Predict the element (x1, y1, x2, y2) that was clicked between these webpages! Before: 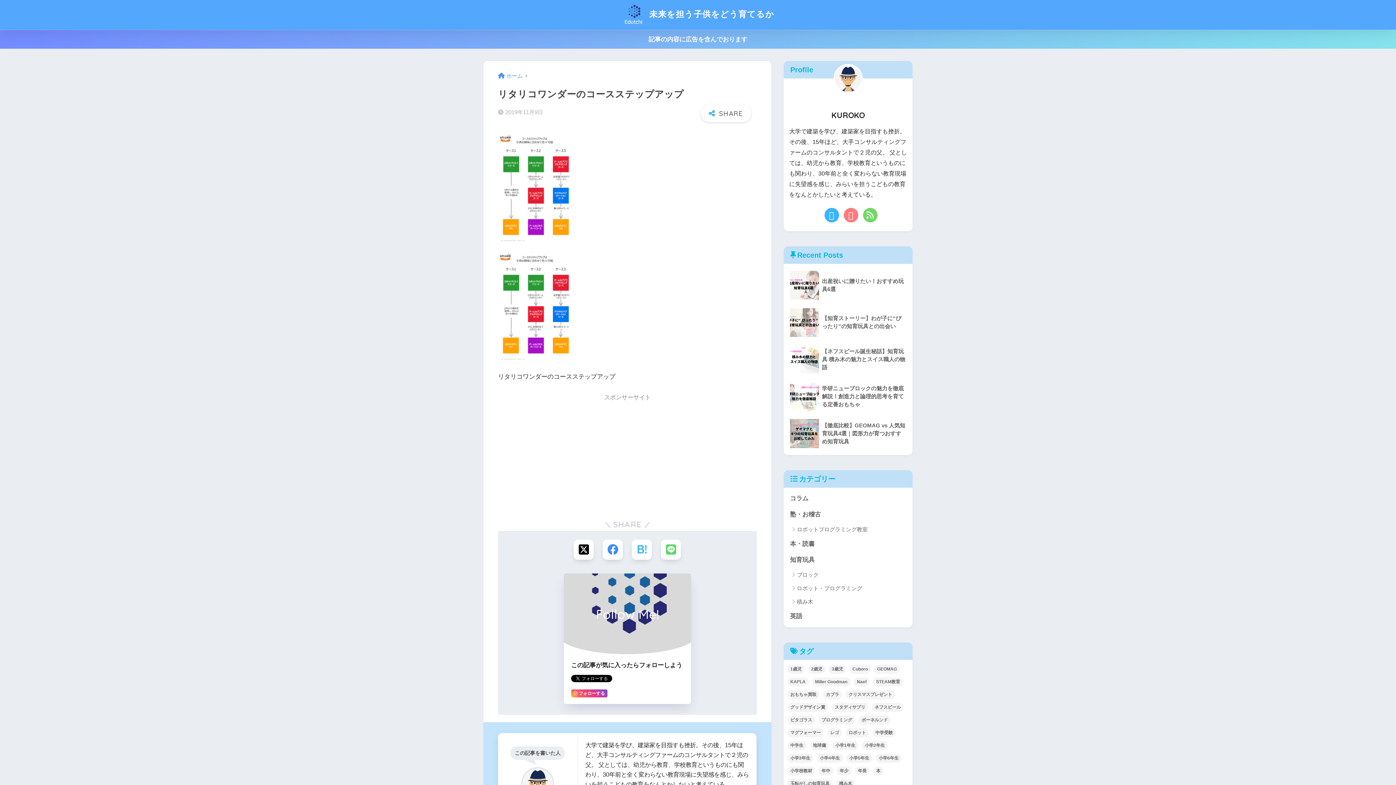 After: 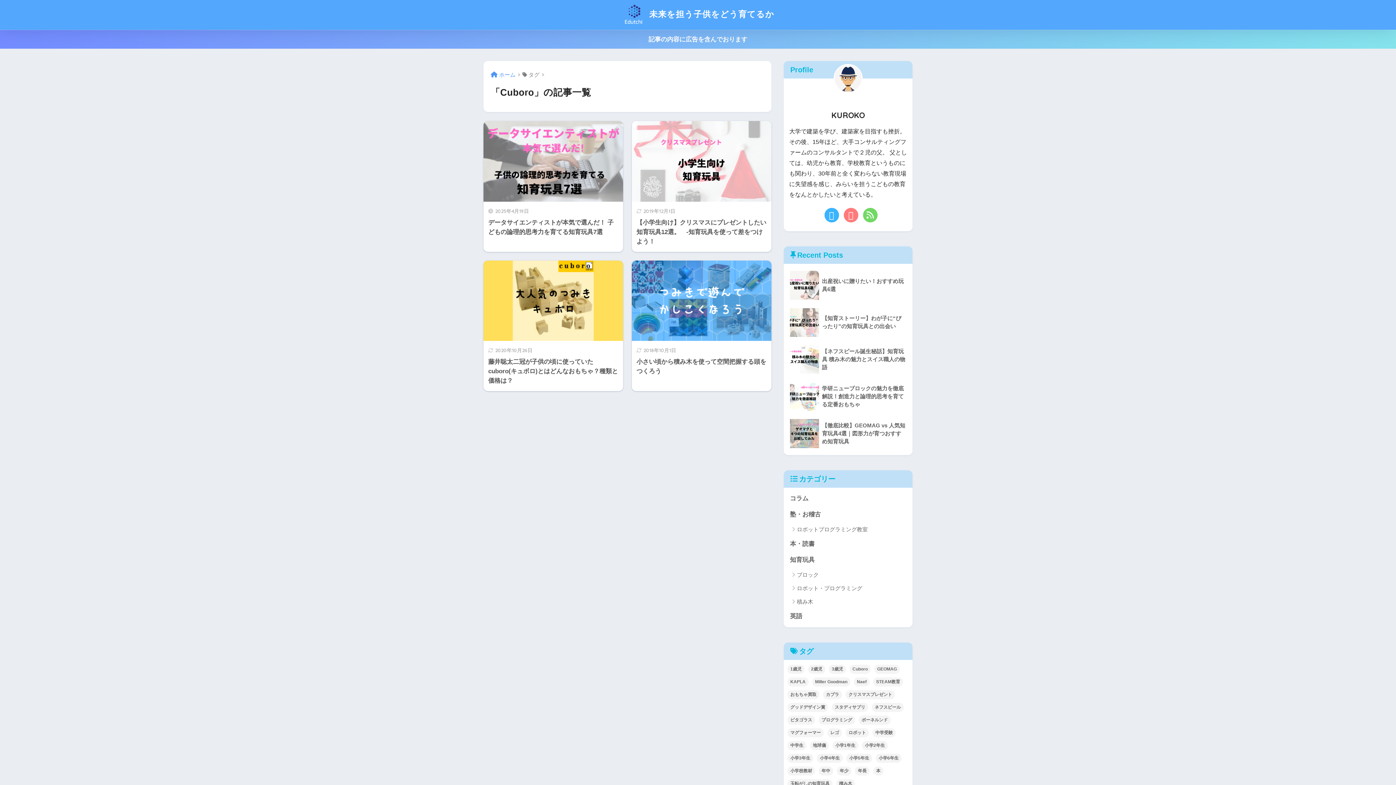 Action: bbox: (849, 665, 870, 674) label: Cuboro (4個の項目)